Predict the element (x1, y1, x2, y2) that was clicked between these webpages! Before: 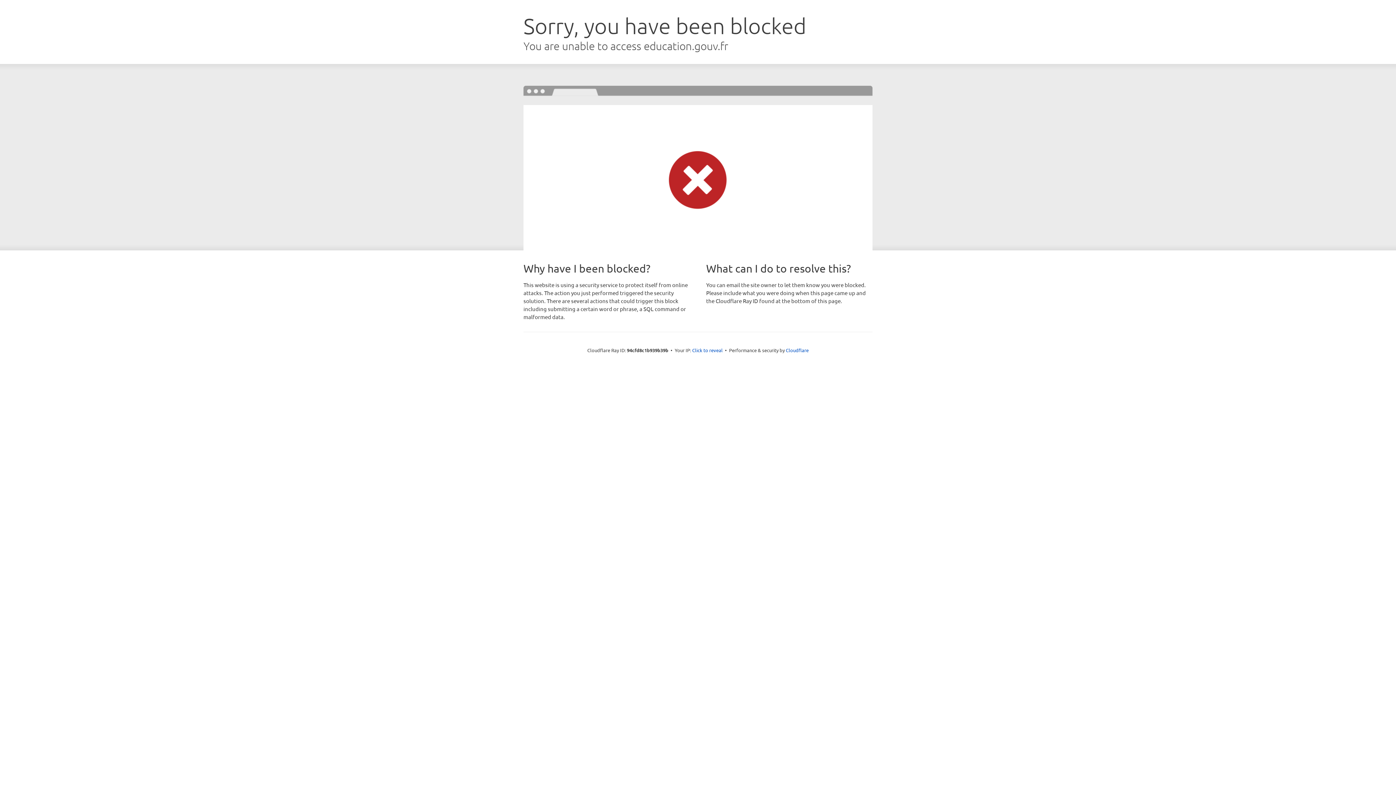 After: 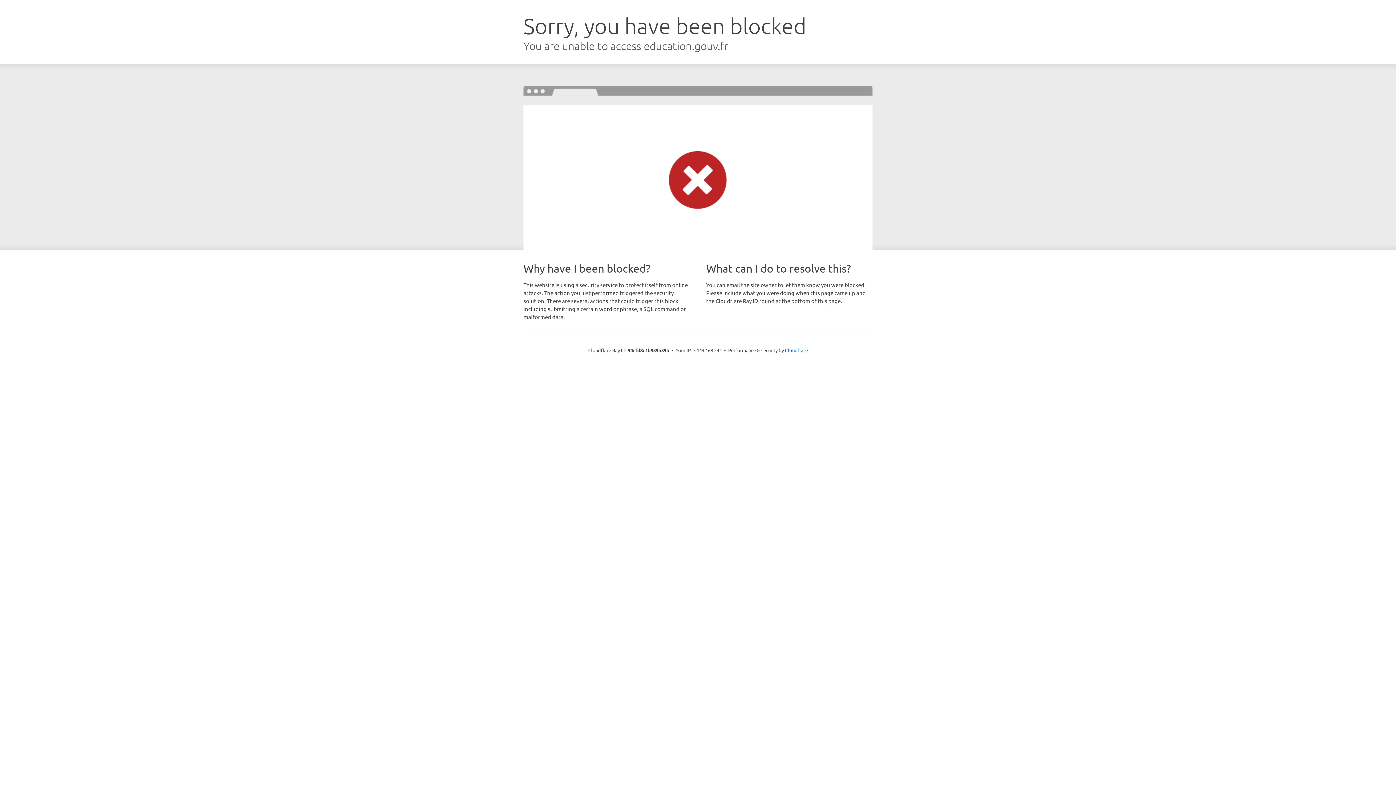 Action: label: Click to reveal bbox: (692, 346, 722, 353)